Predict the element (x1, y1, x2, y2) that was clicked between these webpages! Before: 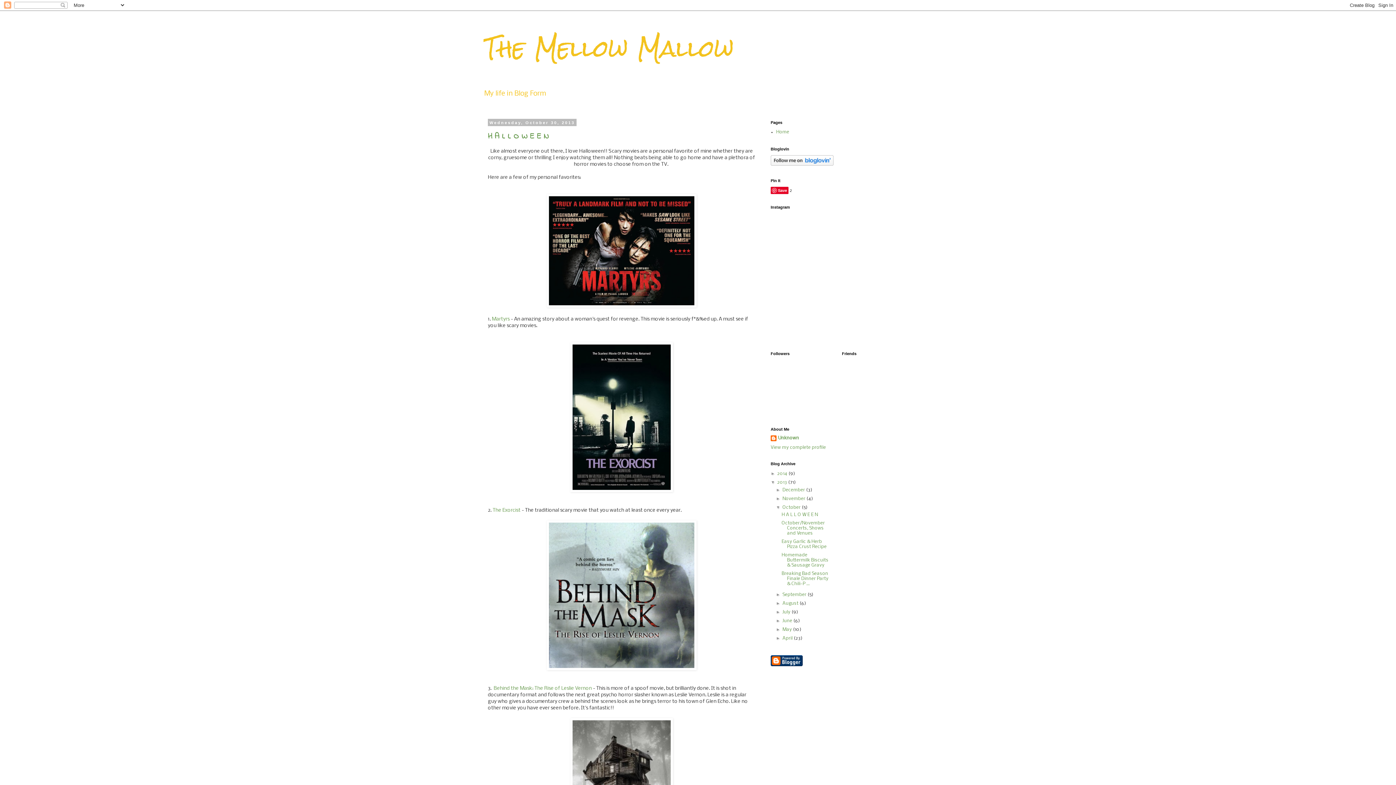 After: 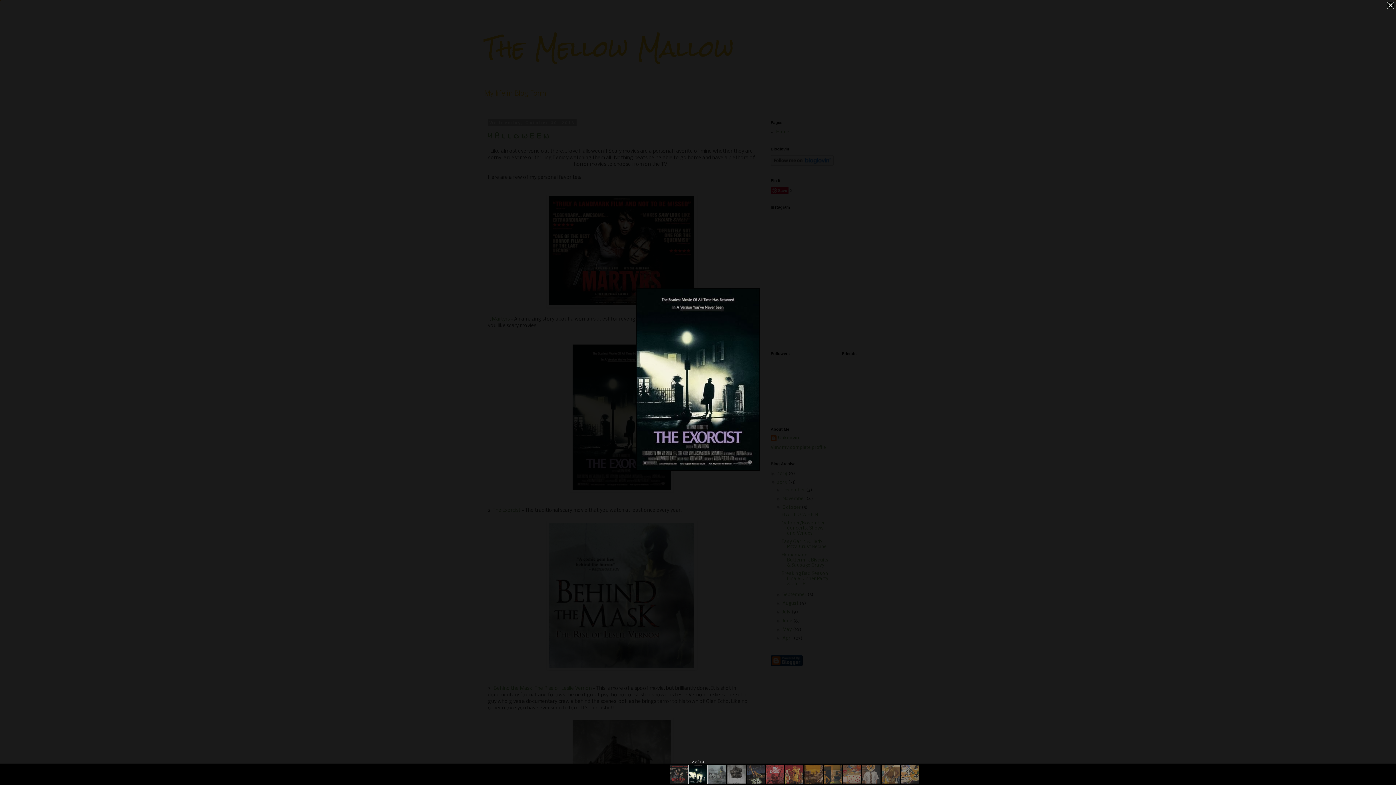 Action: bbox: (570, 488, 673, 493)